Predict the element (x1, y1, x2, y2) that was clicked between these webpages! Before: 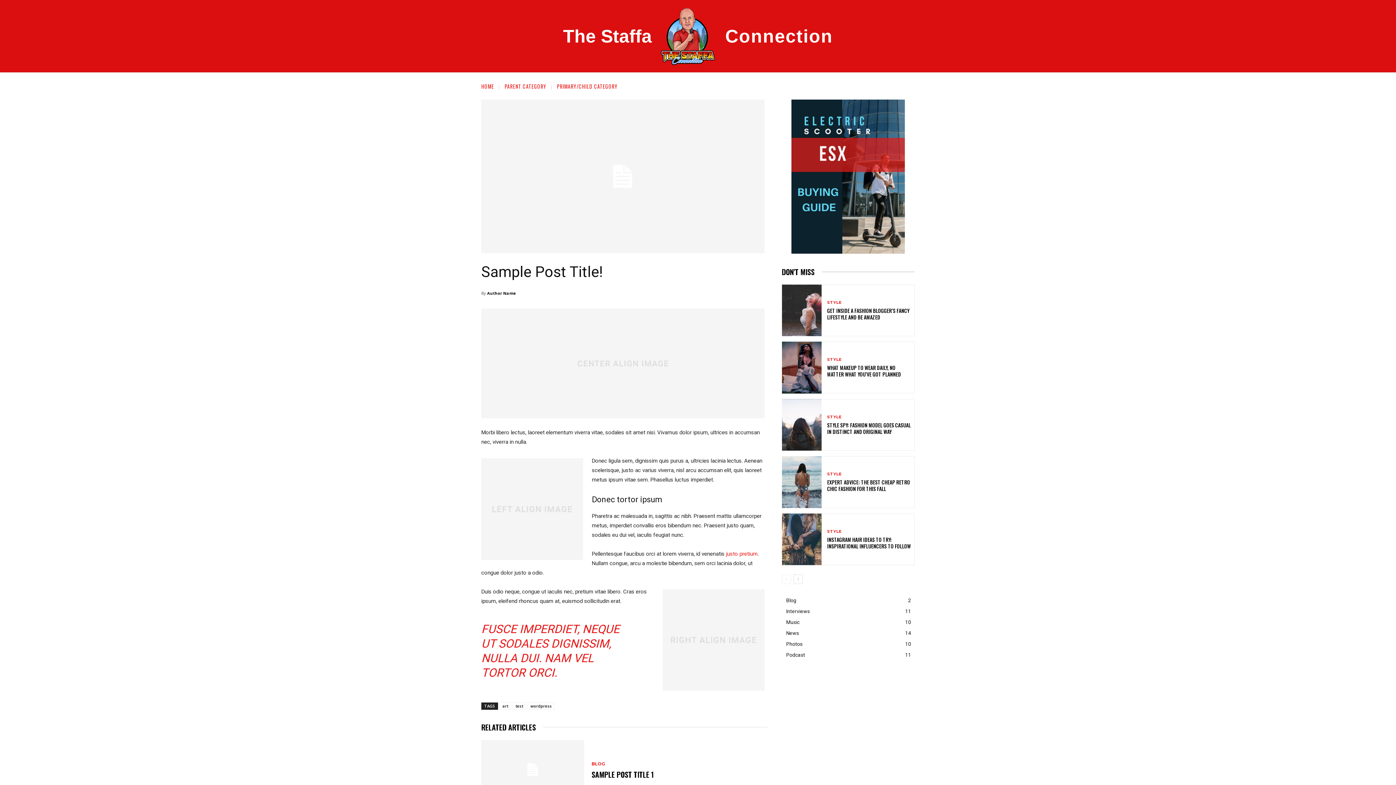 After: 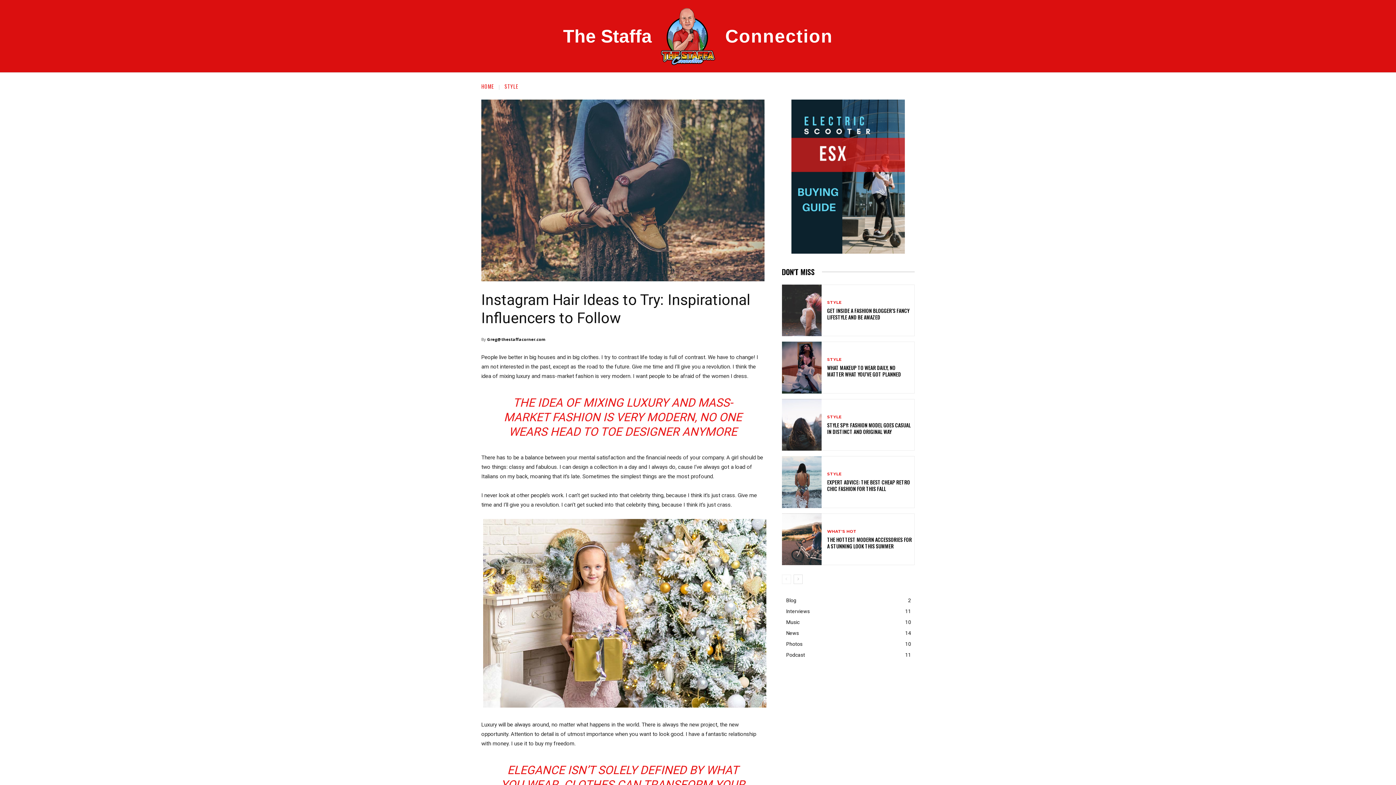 Action: label: INSTAGRAM HAIR IDEAS TO TRY: INSPIRATIONAL INFLUENCERS TO FOLLOW bbox: (827, 535, 911, 550)